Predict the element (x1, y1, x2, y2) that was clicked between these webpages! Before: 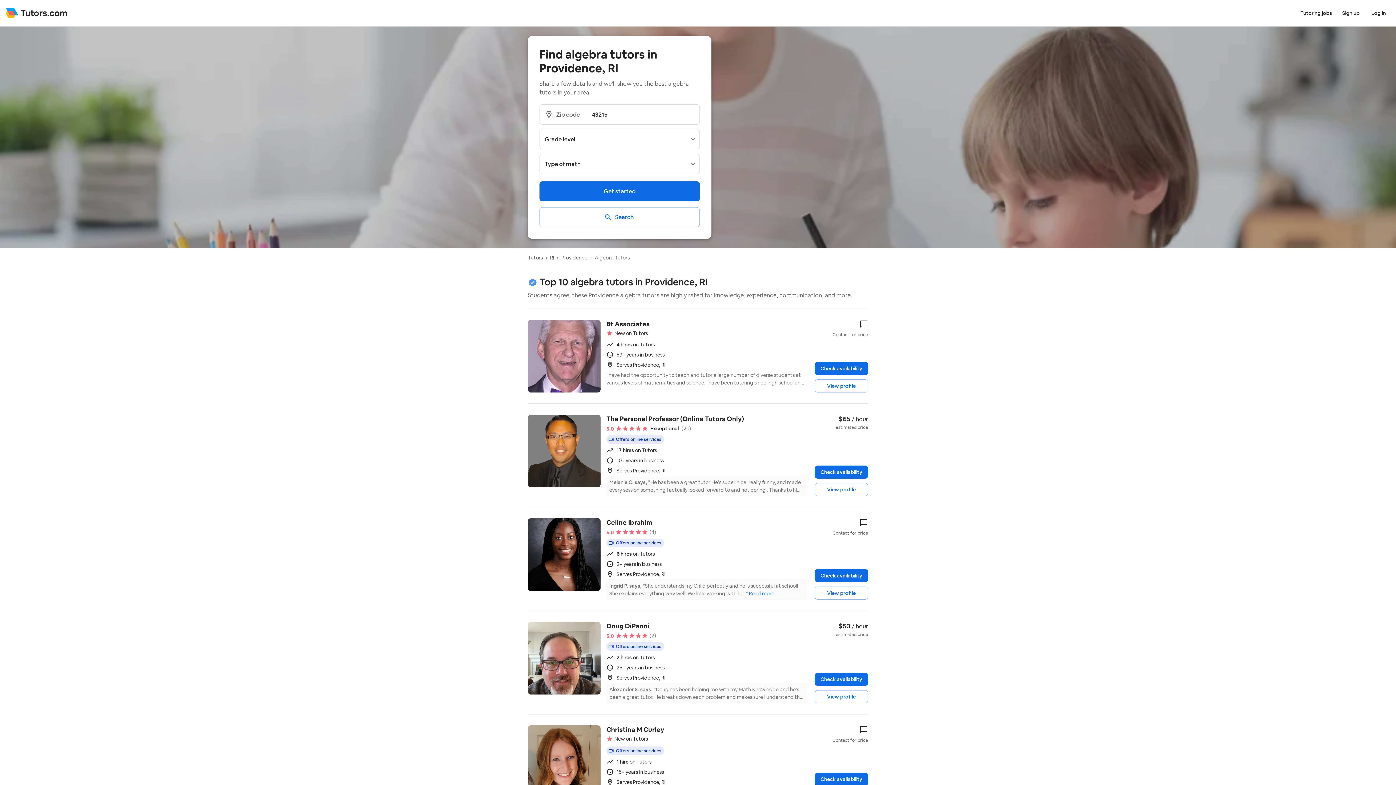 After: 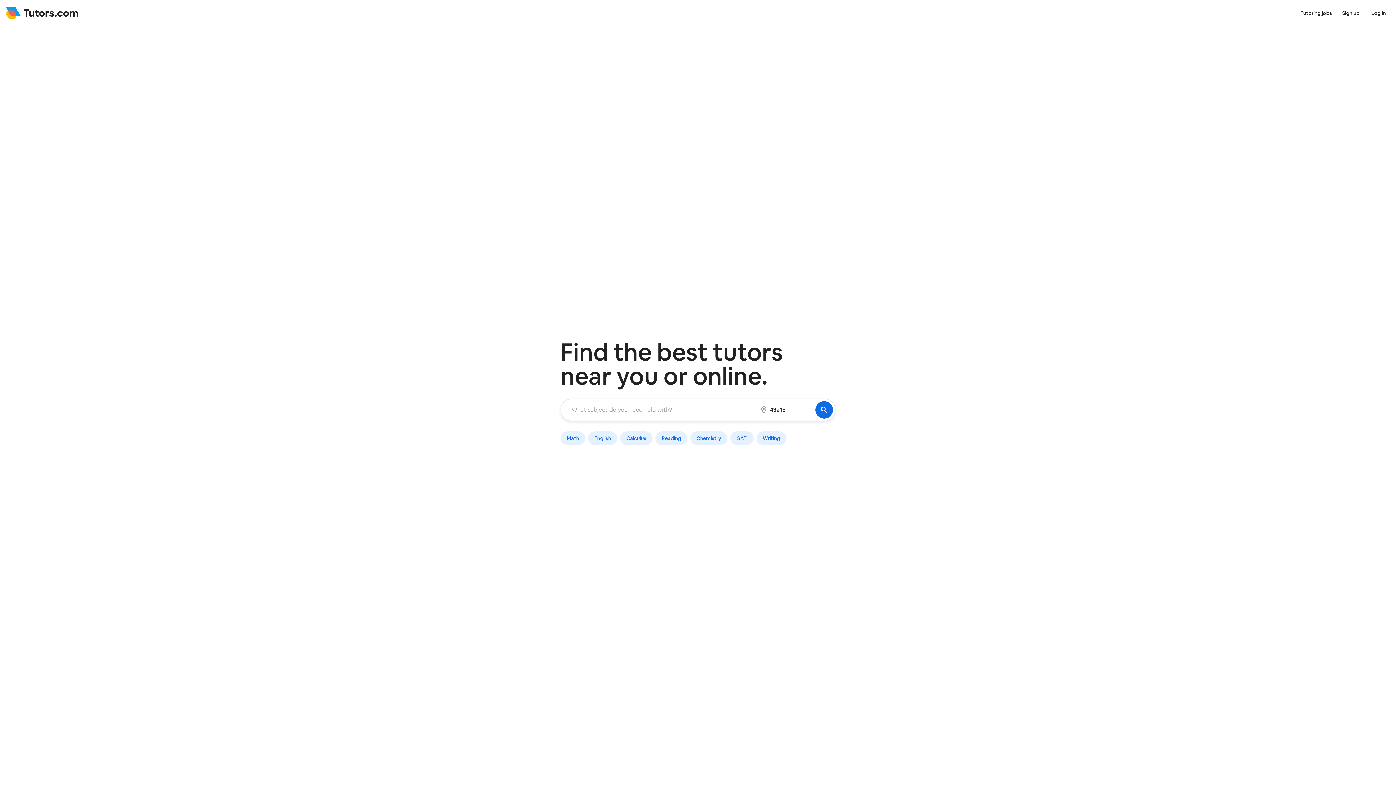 Action: bbox: (528, 254, 542, 261) label: Tutors